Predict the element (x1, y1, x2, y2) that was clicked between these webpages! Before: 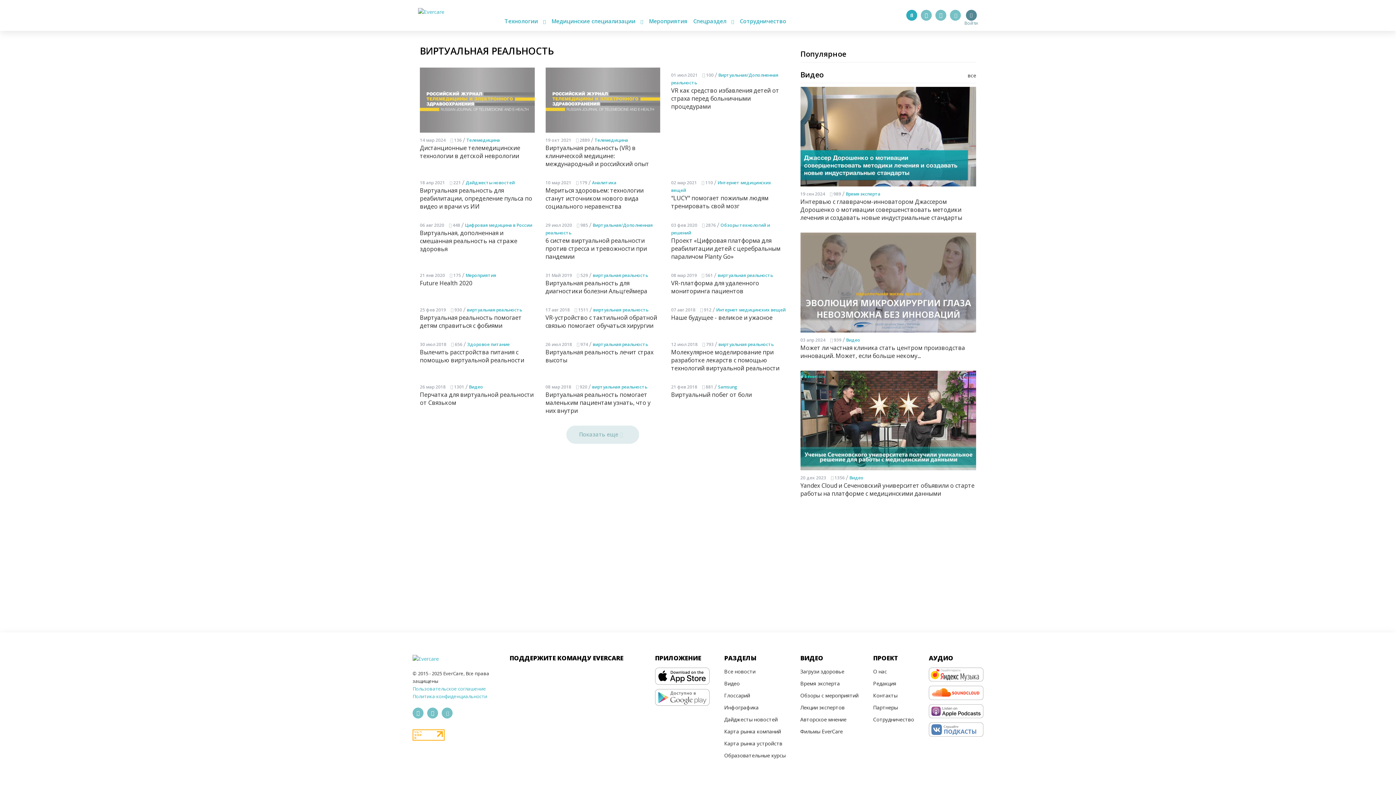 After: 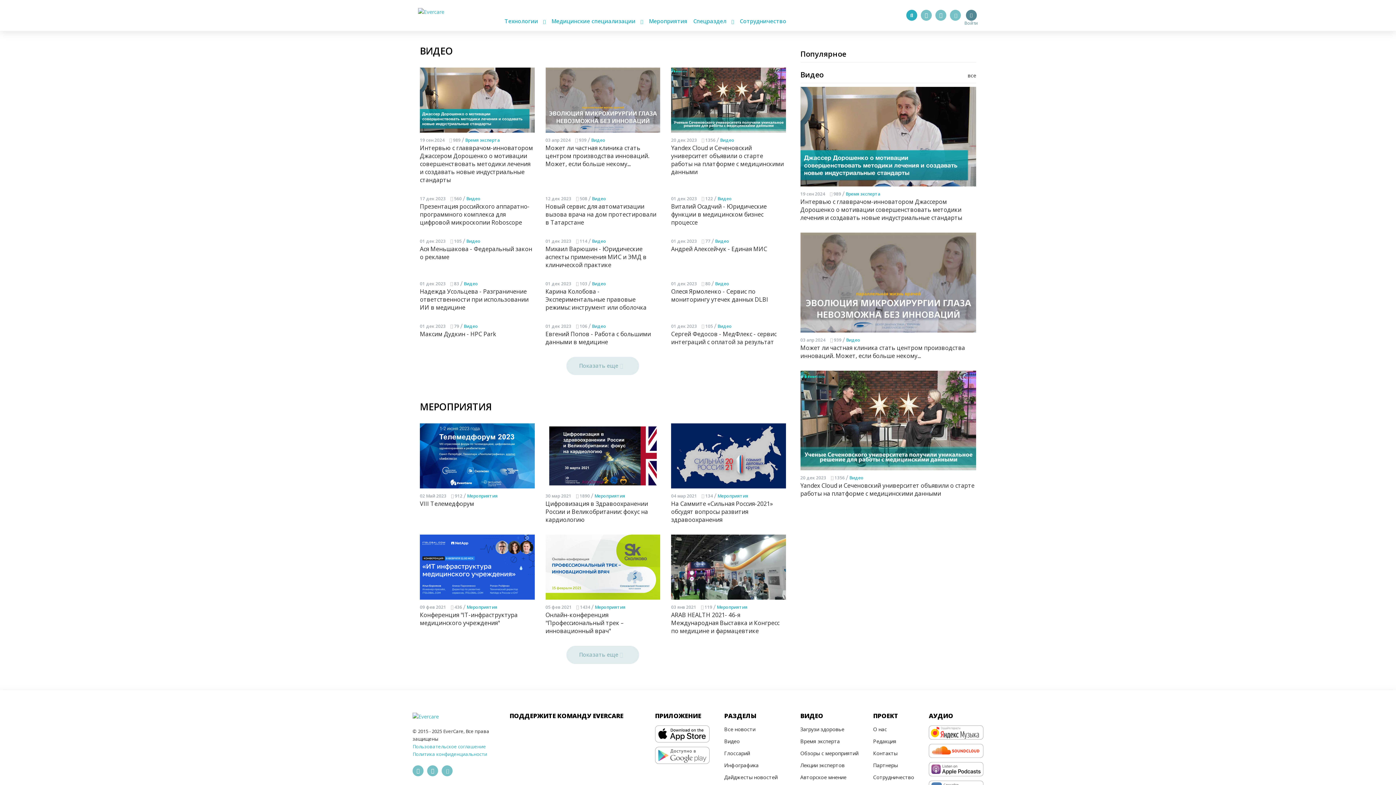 Action: bbox: (724, 677, 785, 689) label: Видео